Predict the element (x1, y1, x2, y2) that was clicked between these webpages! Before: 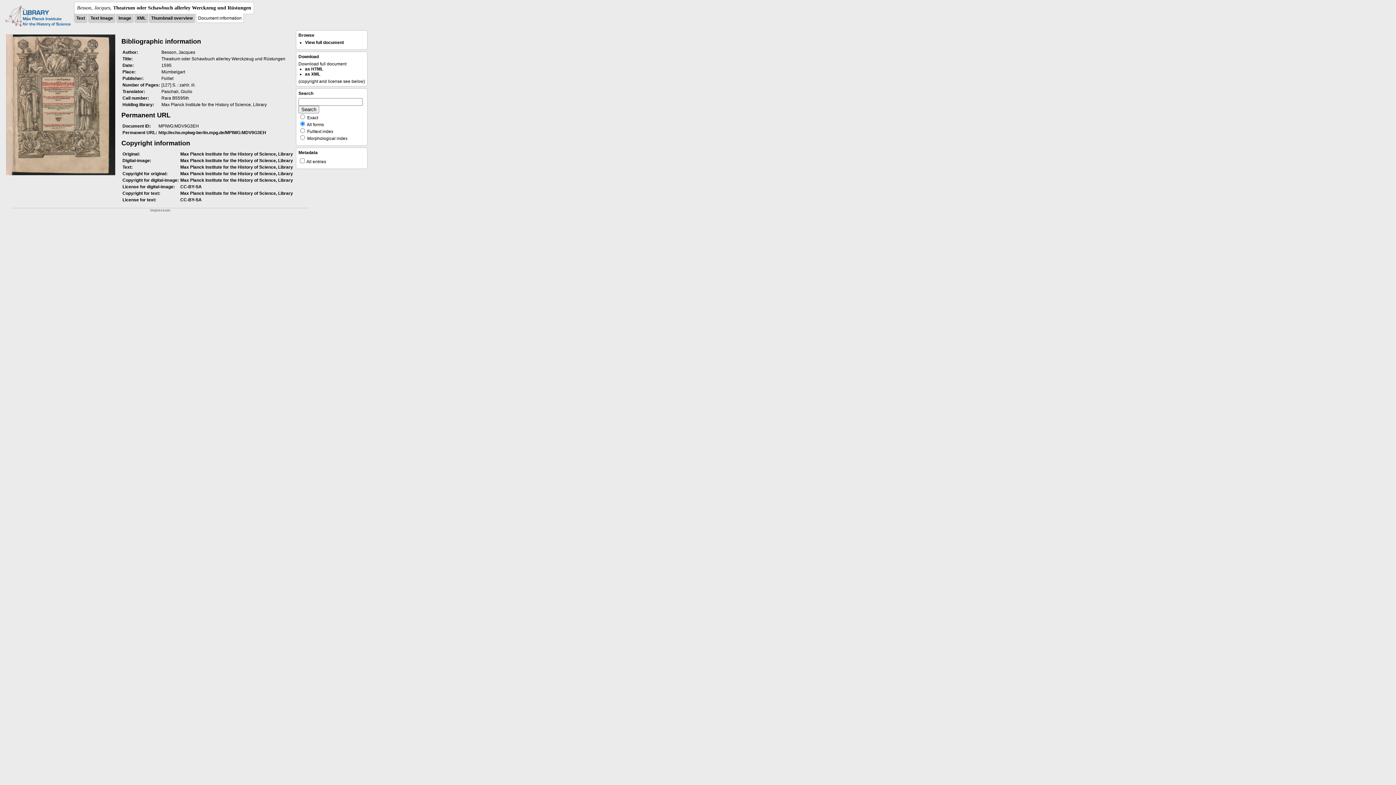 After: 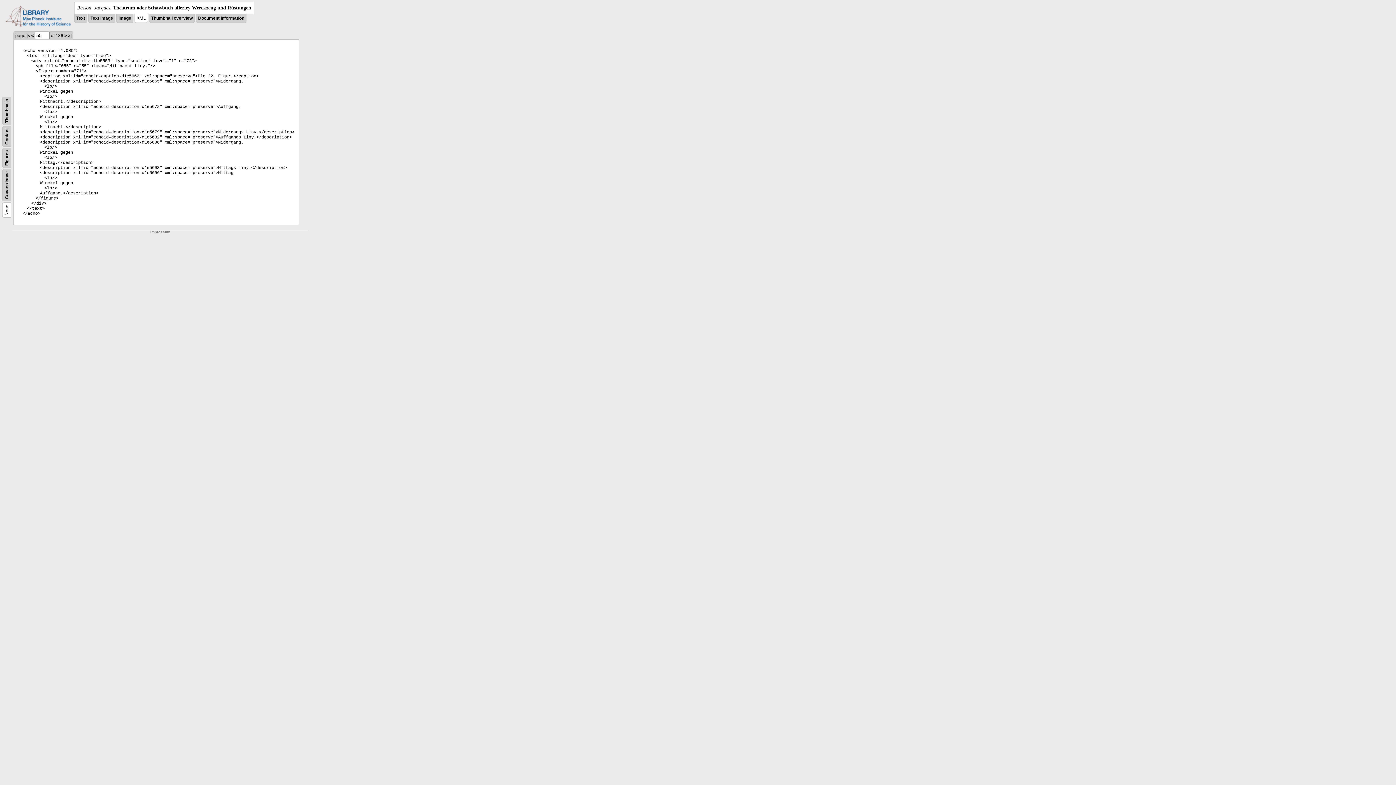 Action: bbox: (136, 15, 145, 20) label: XML